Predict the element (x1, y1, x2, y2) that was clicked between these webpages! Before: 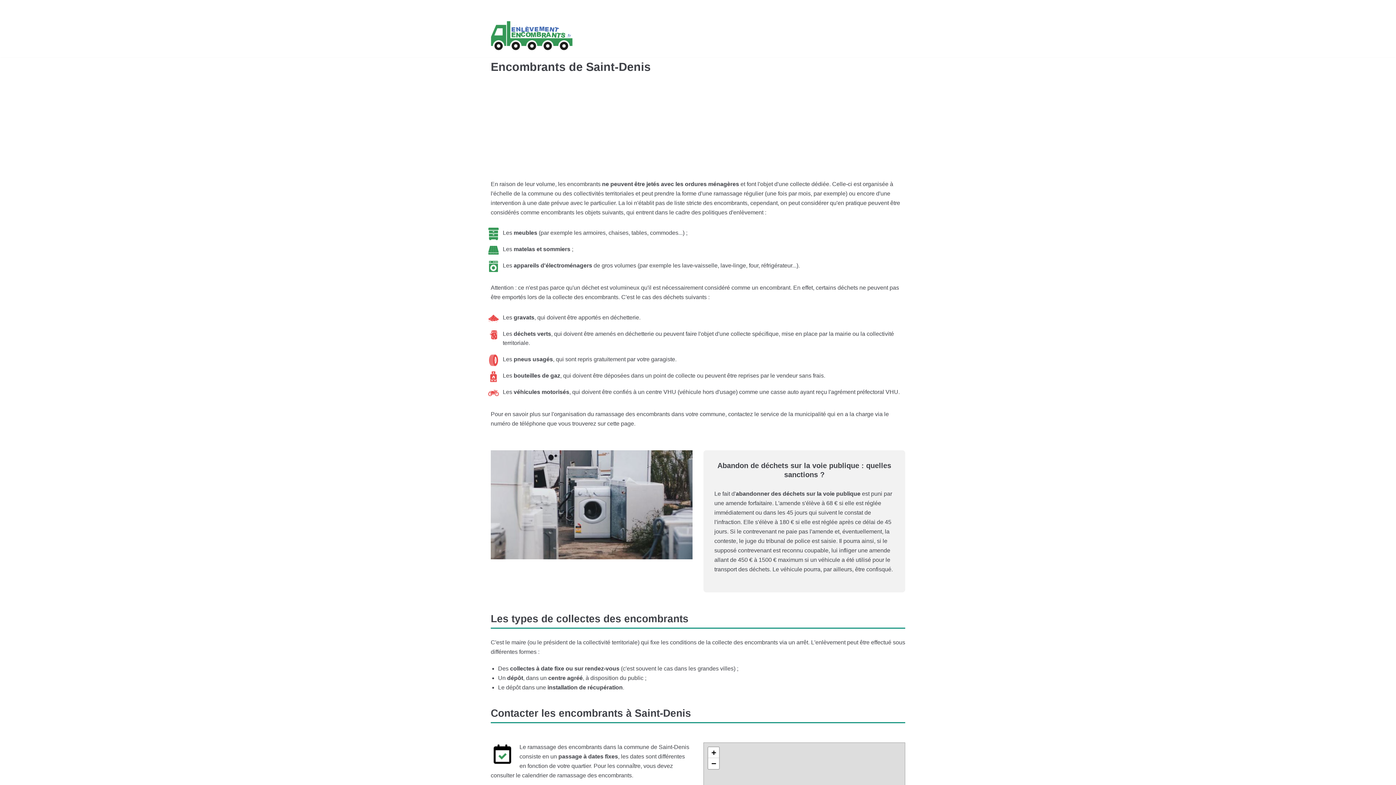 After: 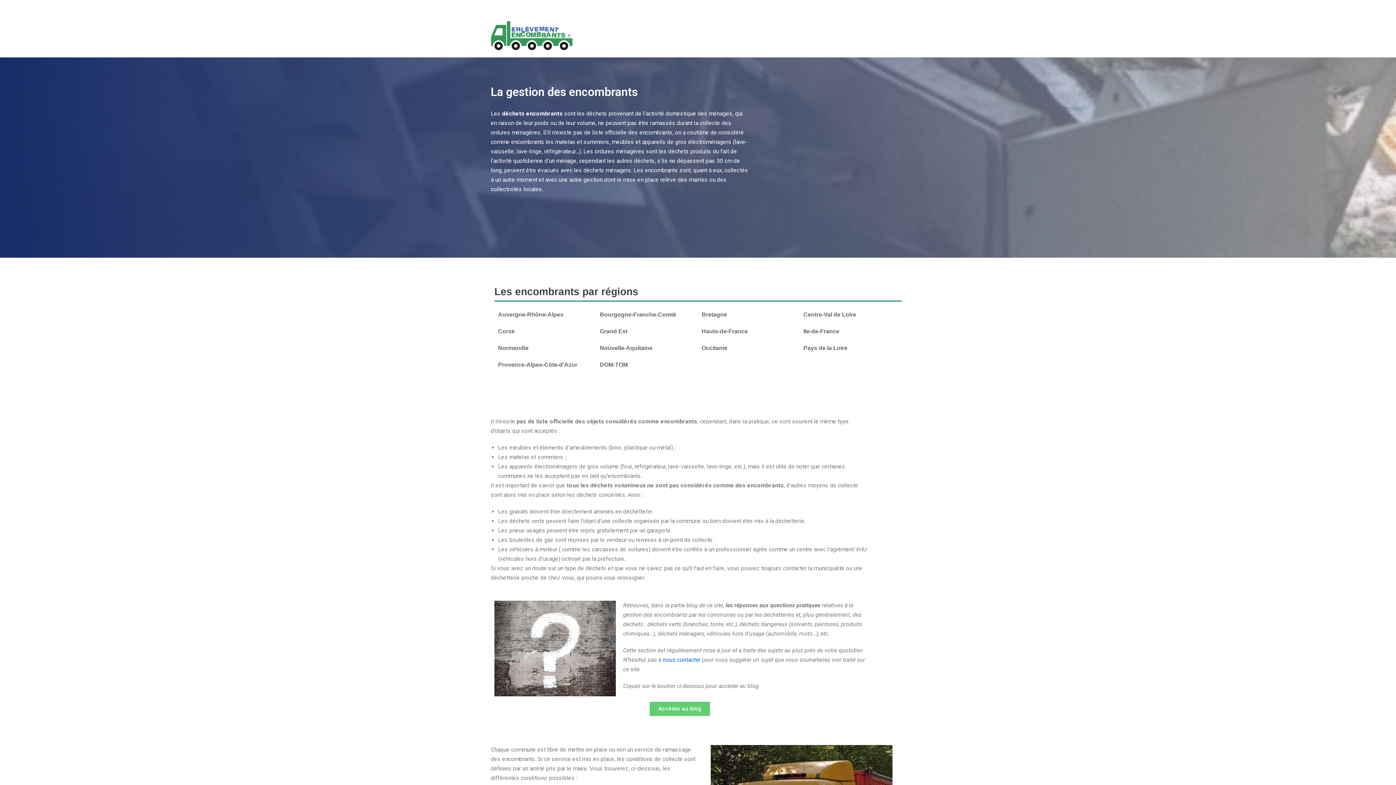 Action: bbox: (490, 21, 572, 51) label: Enlèvement encombrants